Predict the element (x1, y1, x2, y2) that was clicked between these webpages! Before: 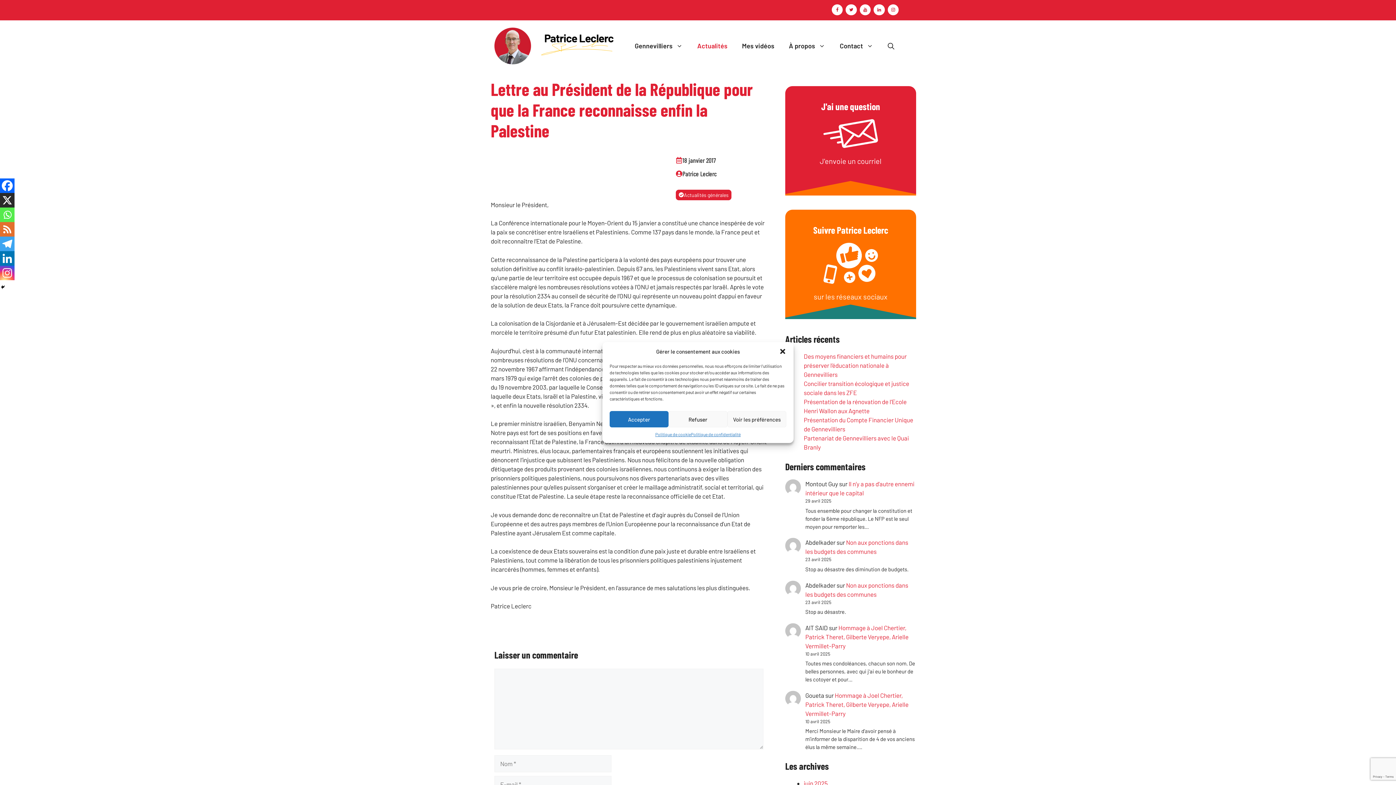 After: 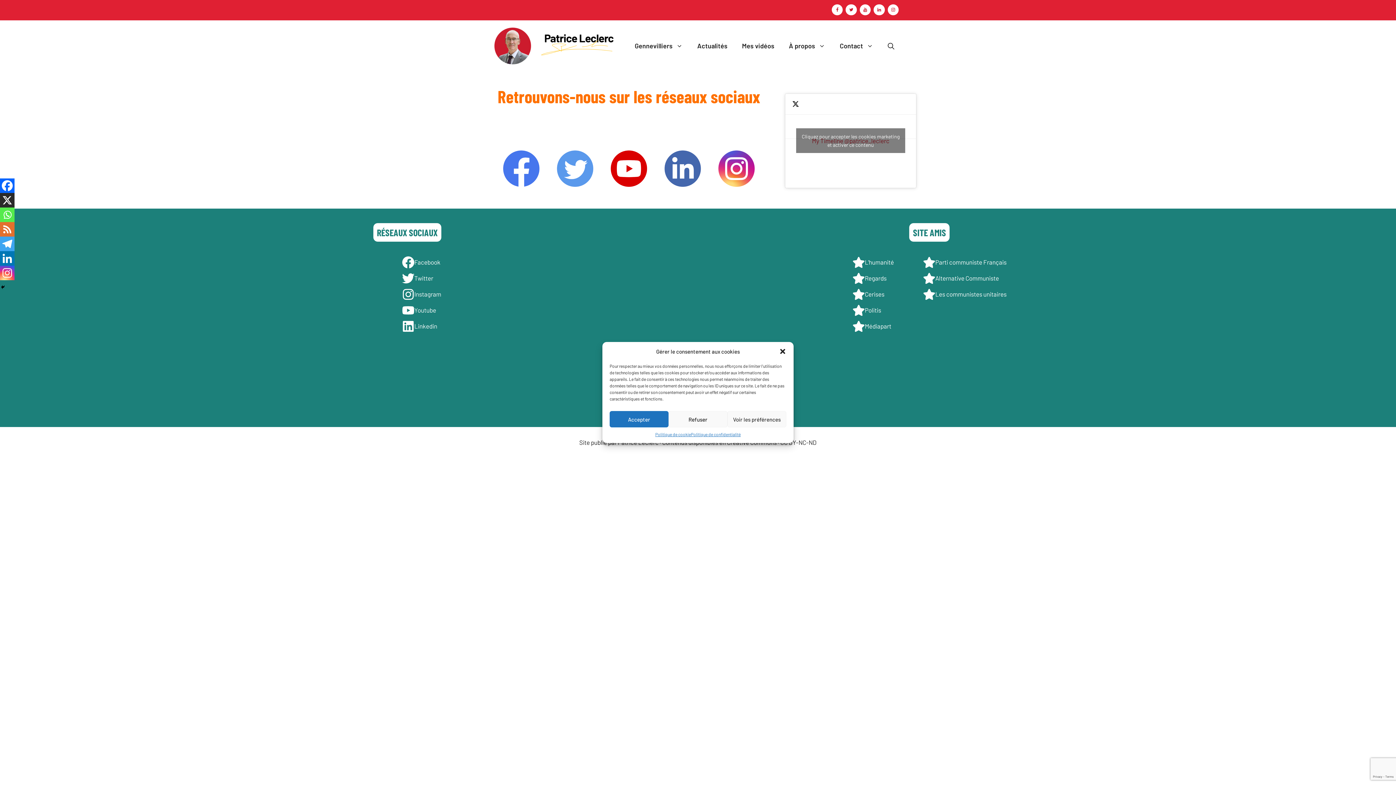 Action: bbox: (823, 242, 878, 283)